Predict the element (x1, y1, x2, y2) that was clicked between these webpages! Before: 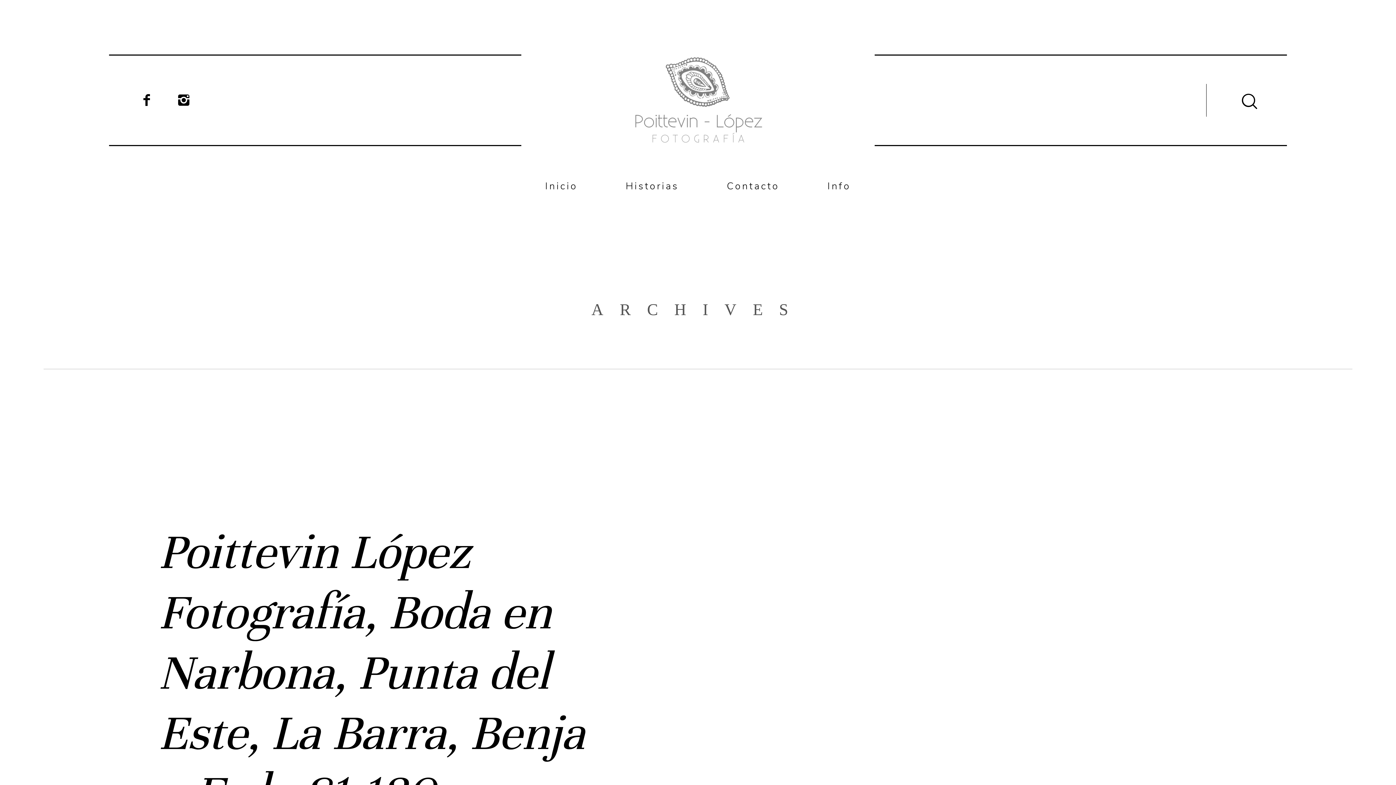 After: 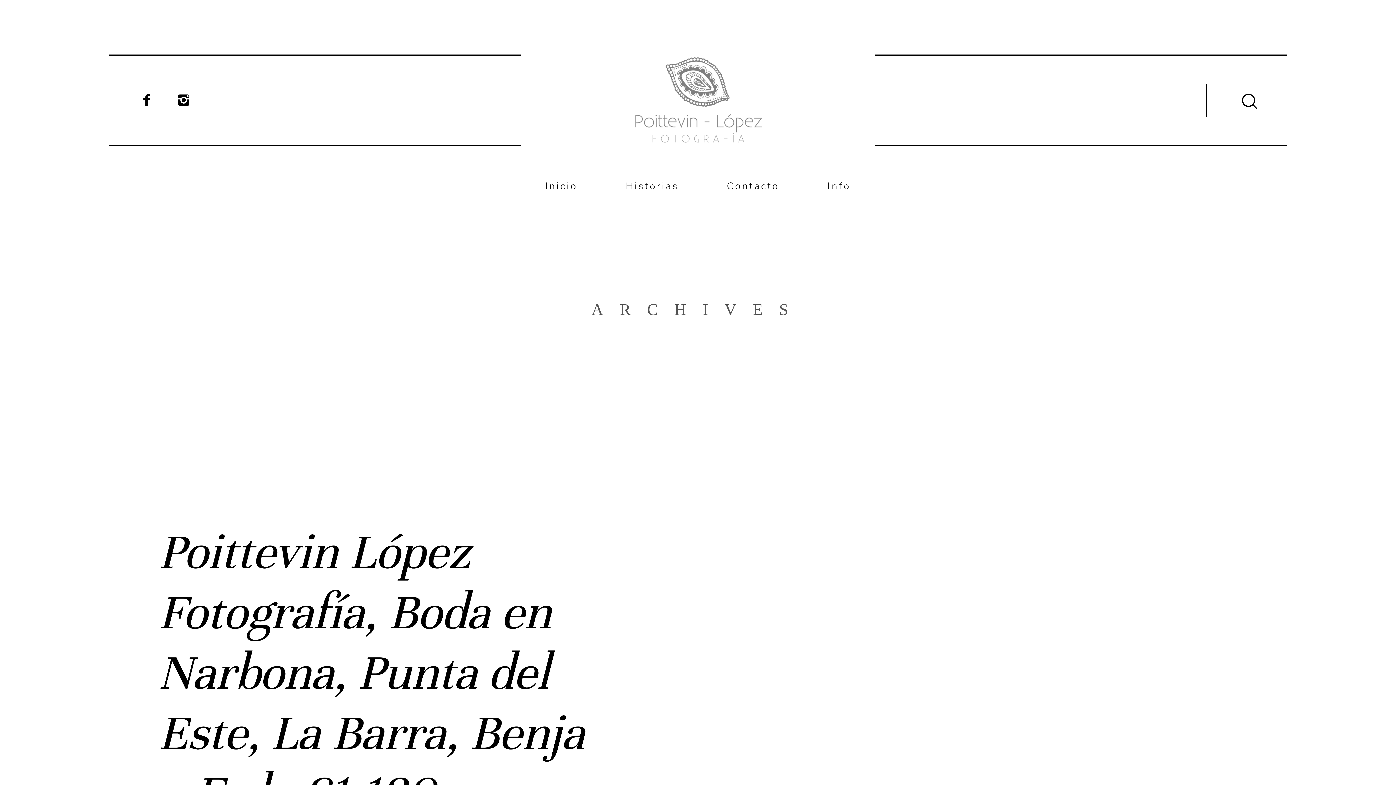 Action: bbox: (135, 87, 157, 113)